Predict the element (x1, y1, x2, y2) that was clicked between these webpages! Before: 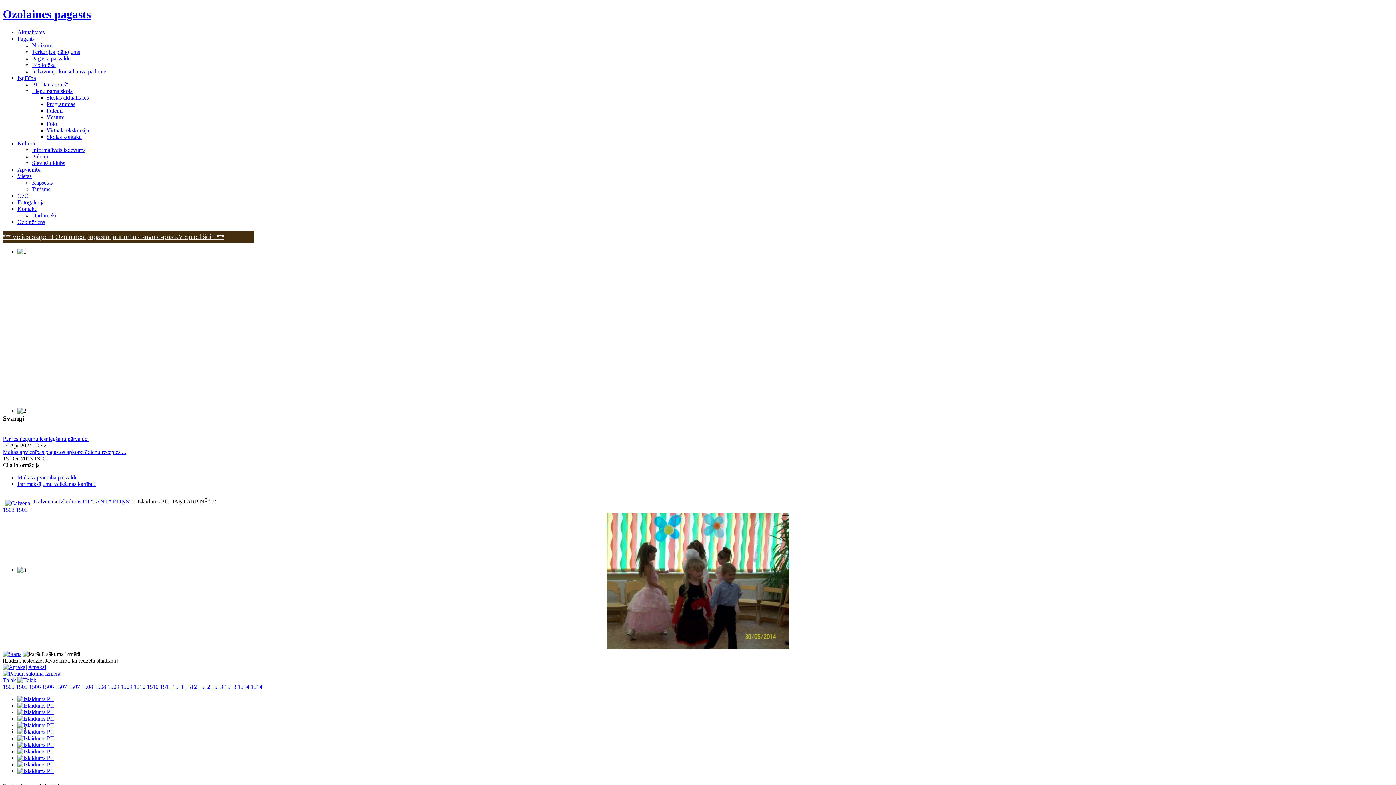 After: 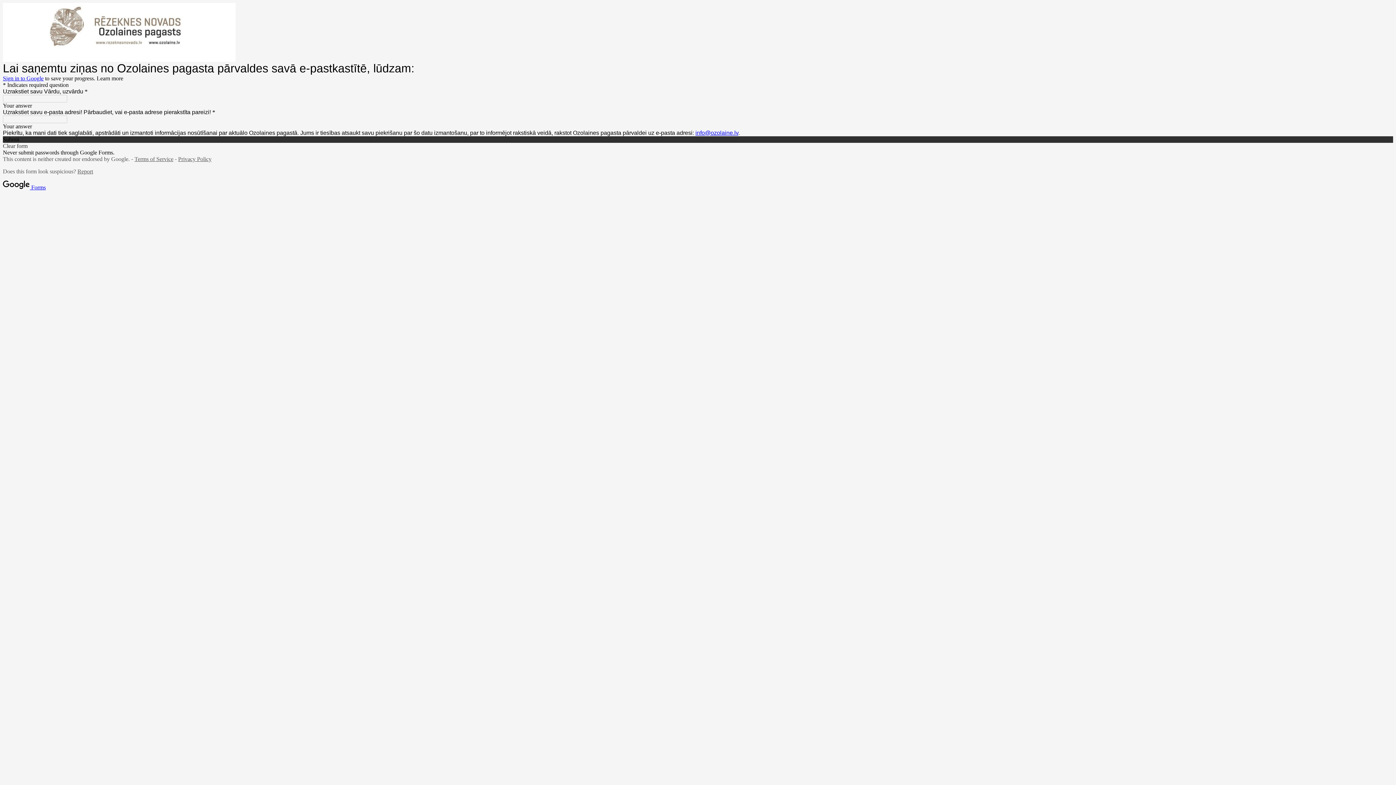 Action: bbox: (2, 233, 224, 240) label: *** Vēlies saņemt Ozolaines pagasta jaunumus savā e-pasta? Spied šeit. ***